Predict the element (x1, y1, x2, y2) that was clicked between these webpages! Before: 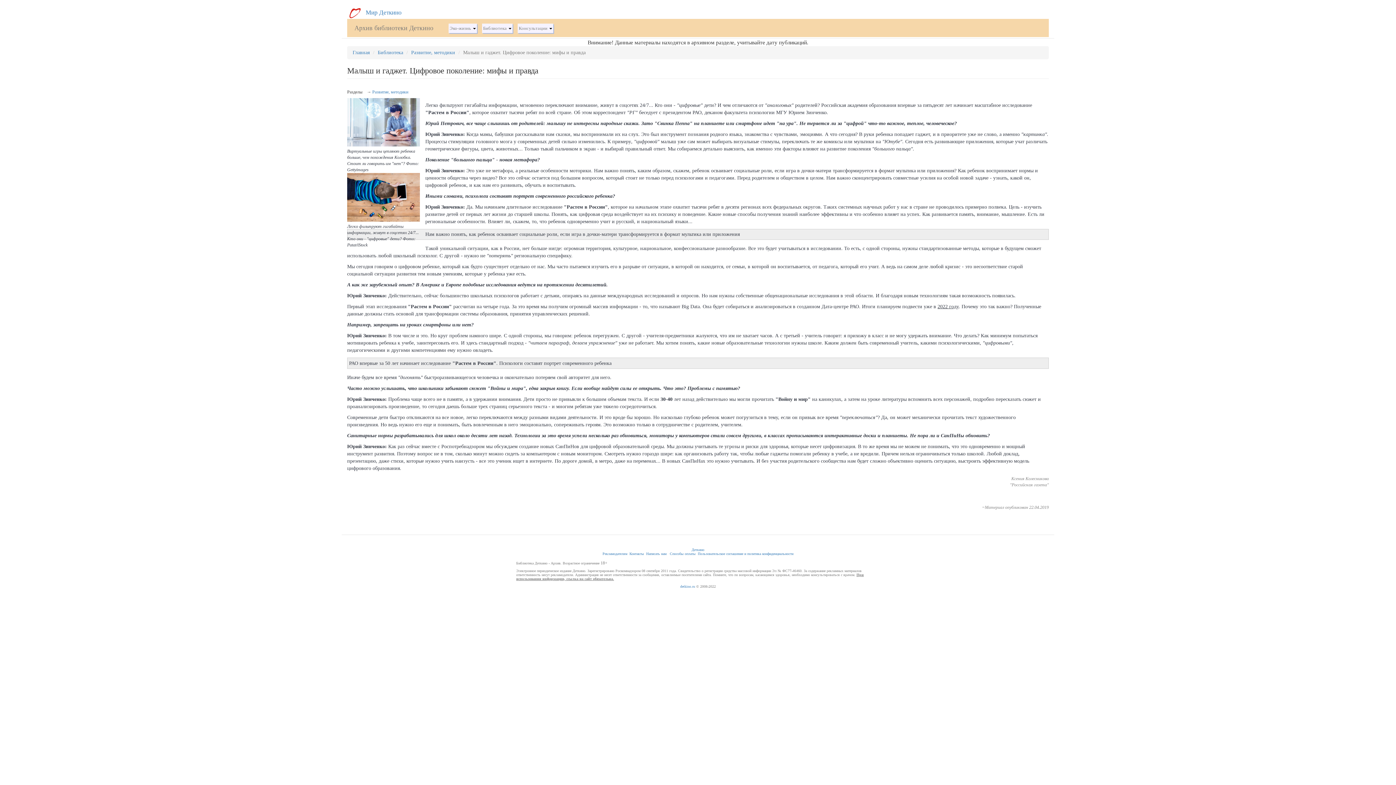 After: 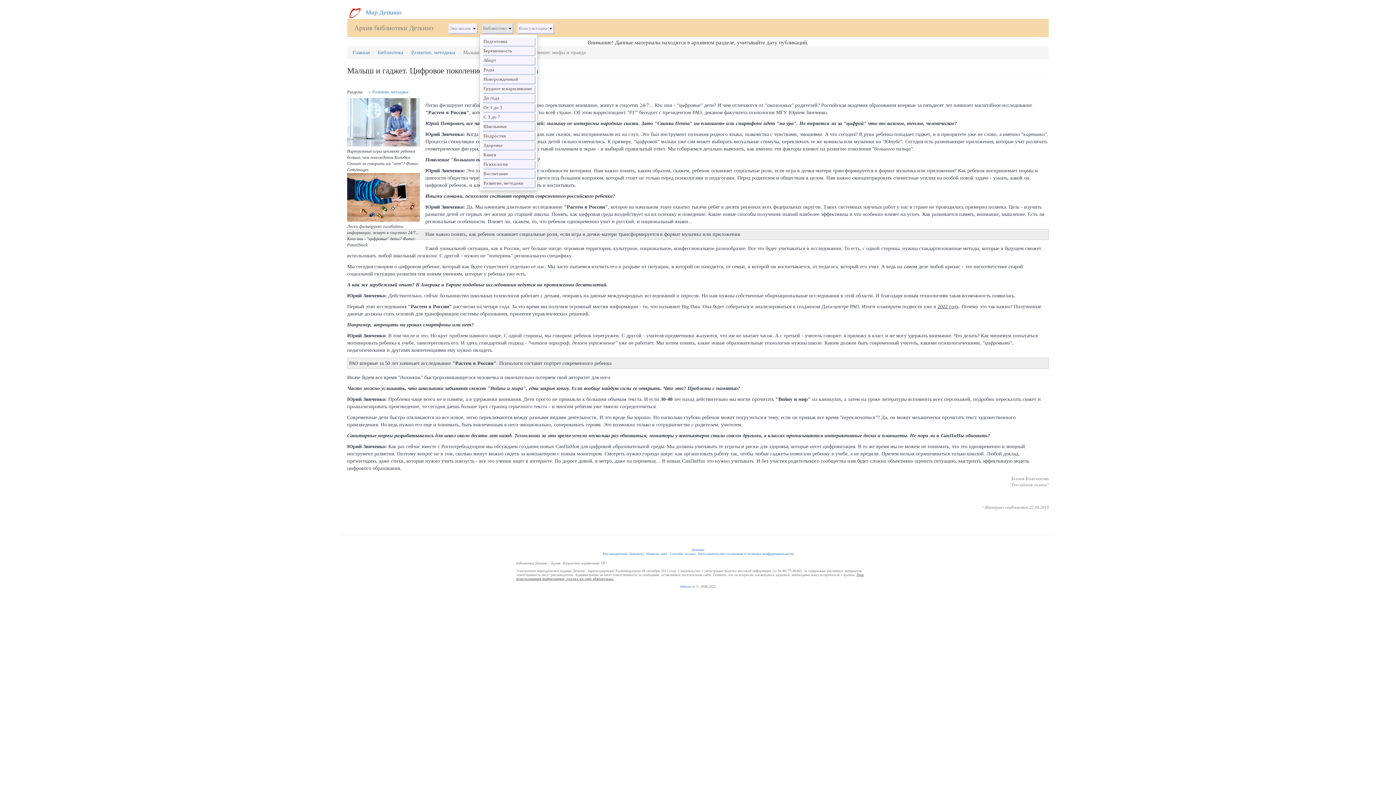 Action: bbox: (482, 23, 512, 33) label: Библиотека 